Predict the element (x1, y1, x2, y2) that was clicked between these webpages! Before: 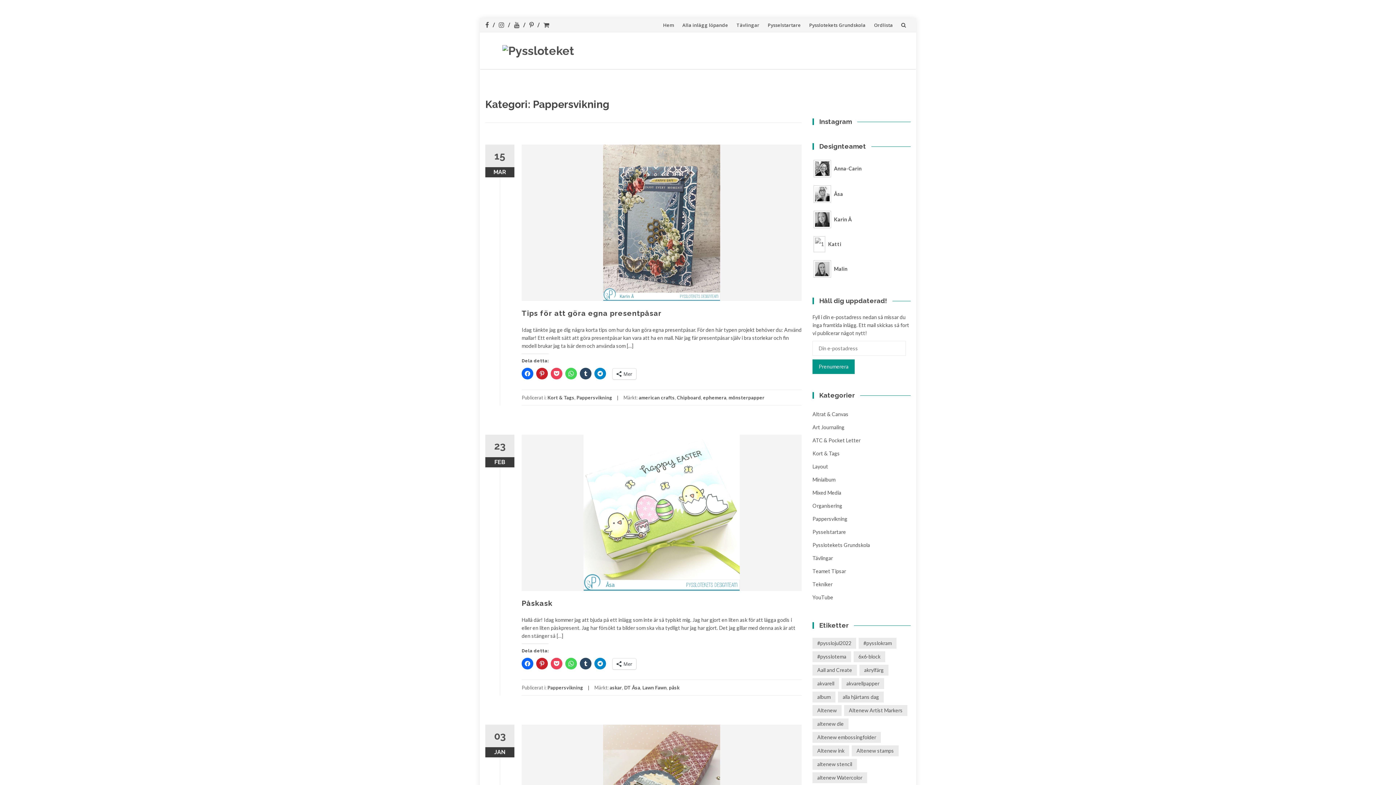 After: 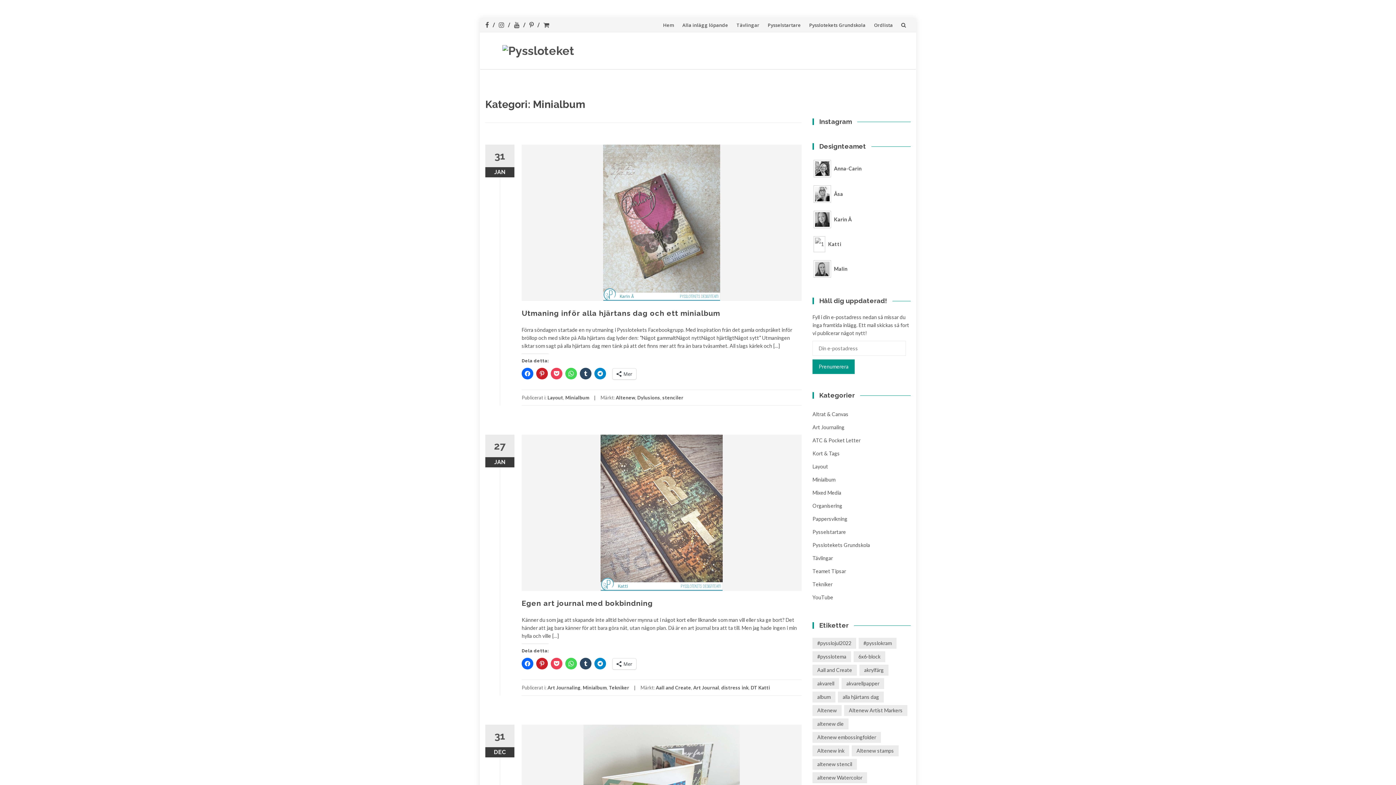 Action: bbox: (812, 476, 835, 482) label: Minialbum